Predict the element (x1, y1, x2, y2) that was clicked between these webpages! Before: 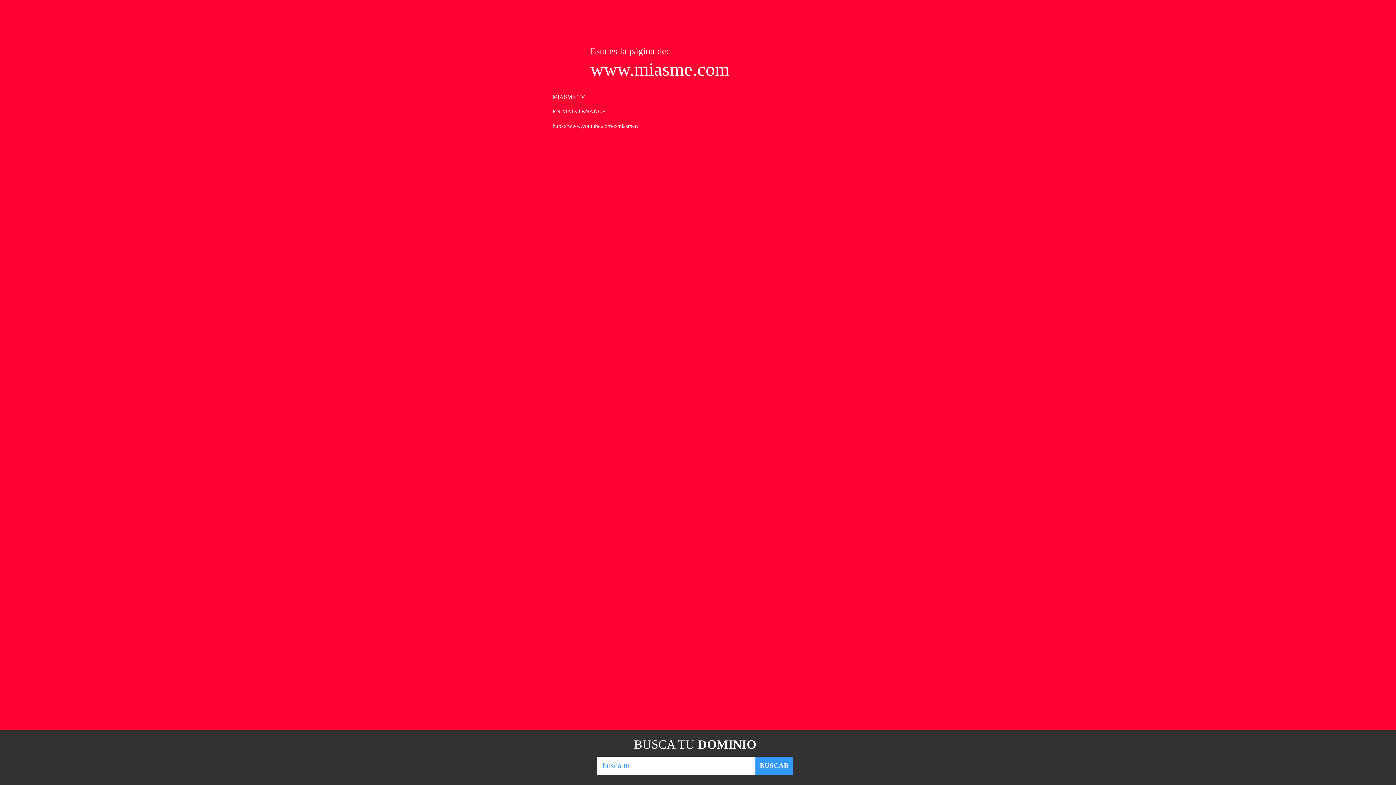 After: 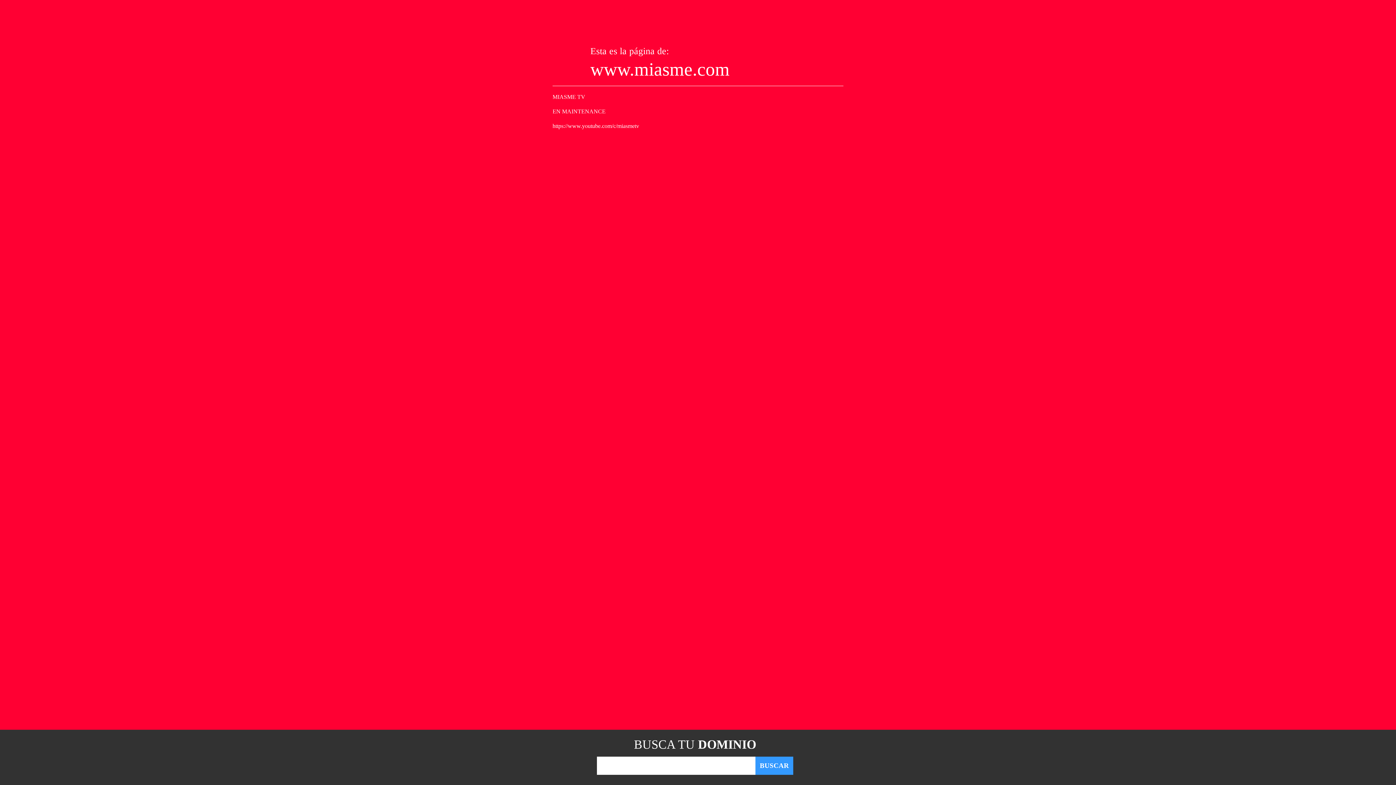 Action: bbox: (755, 757, 793, 775) label: BUSCAR